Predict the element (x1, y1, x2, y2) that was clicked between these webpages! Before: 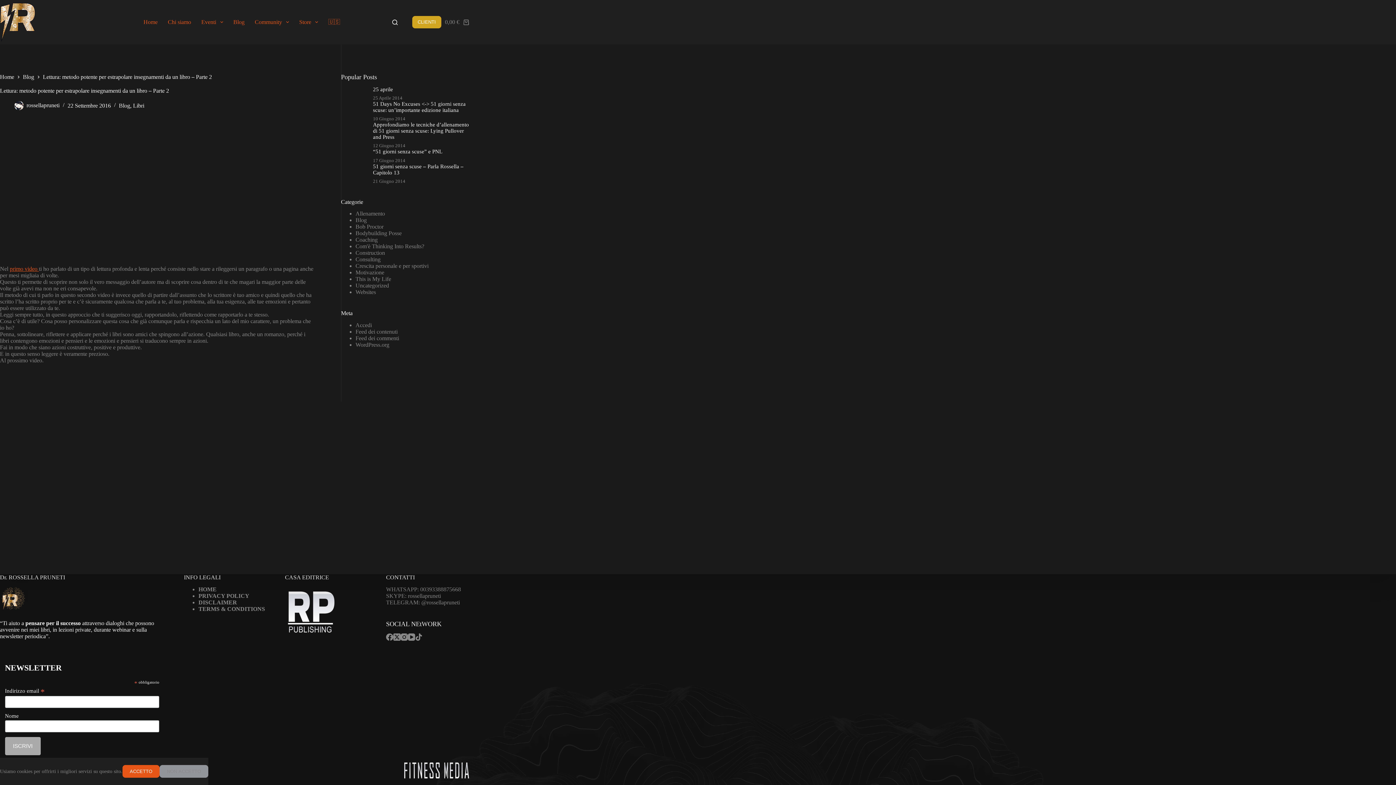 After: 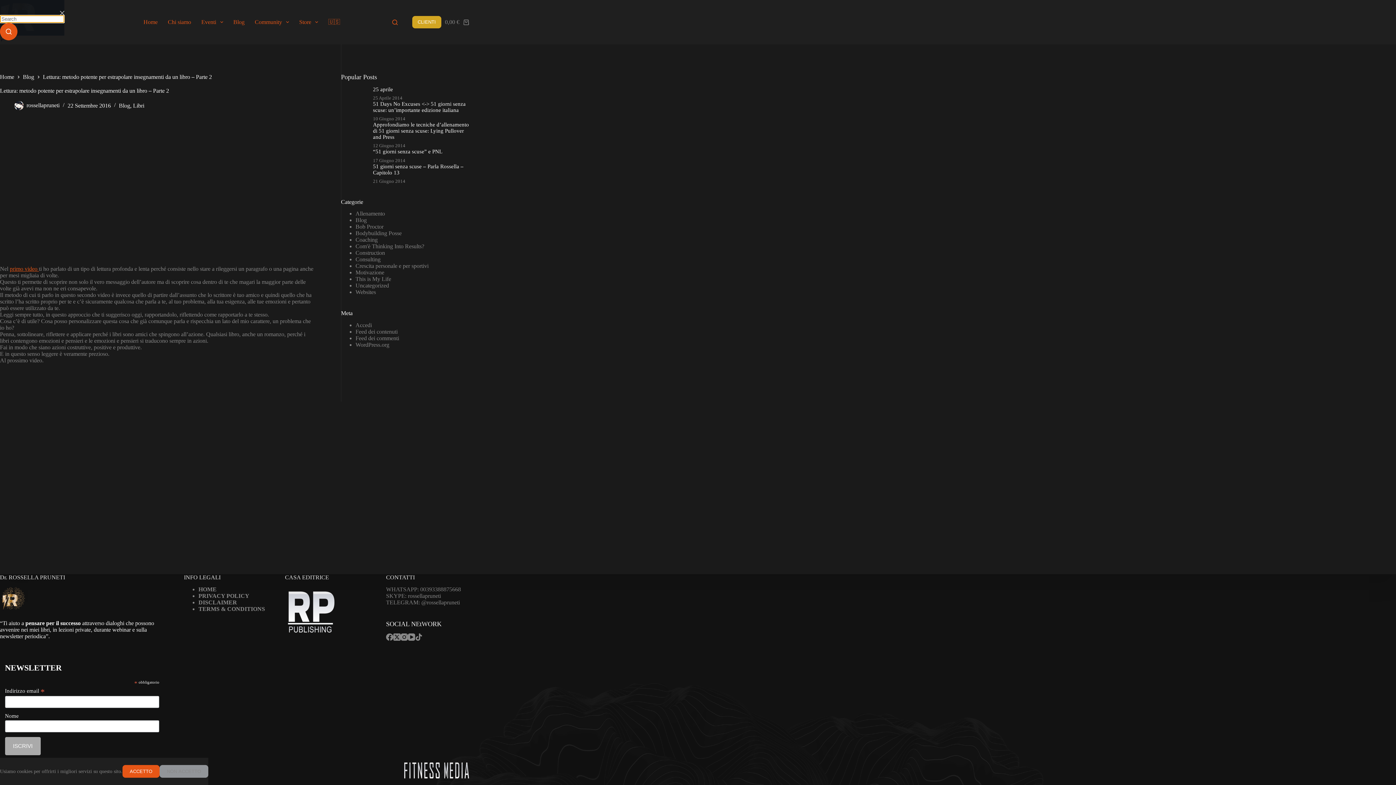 Action: bbox: (392, 19, 397, 24) label: Search